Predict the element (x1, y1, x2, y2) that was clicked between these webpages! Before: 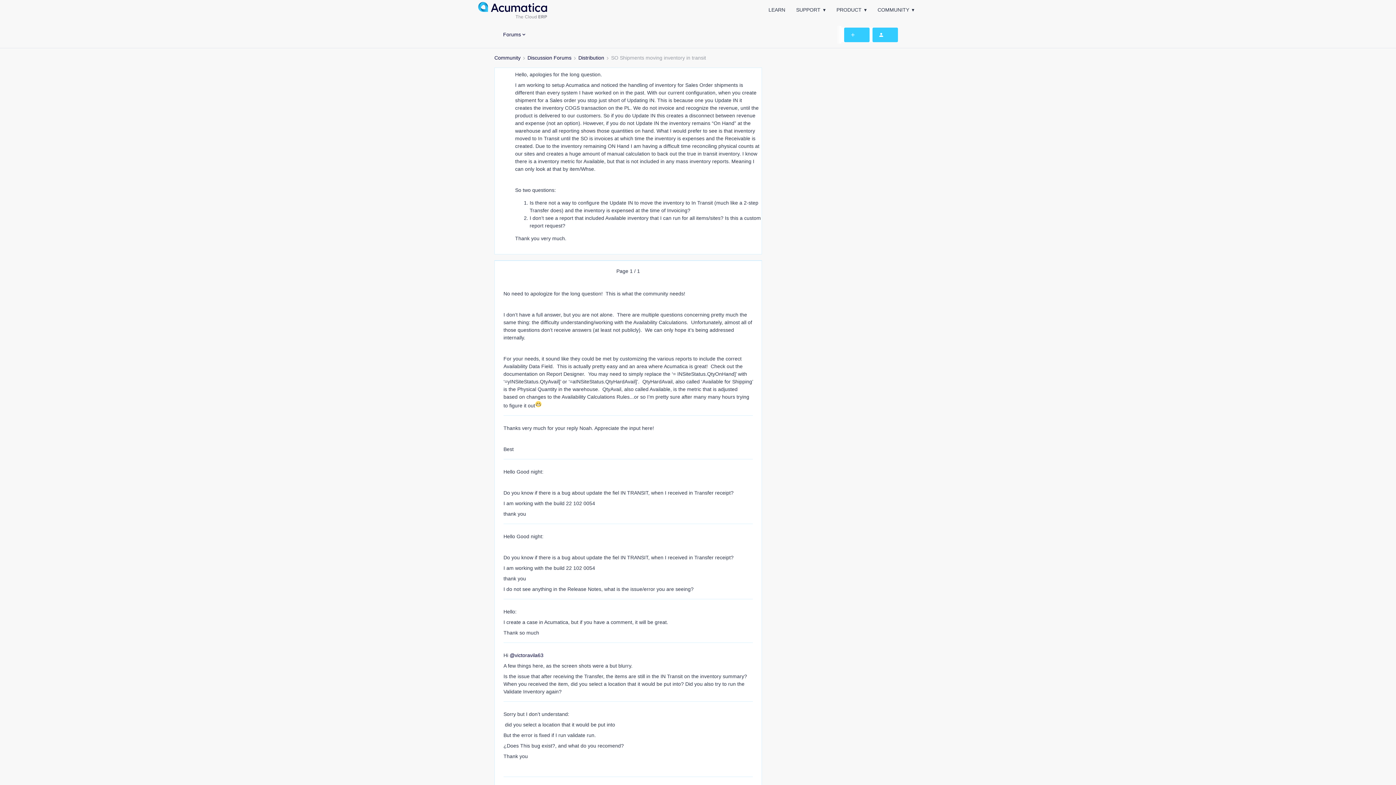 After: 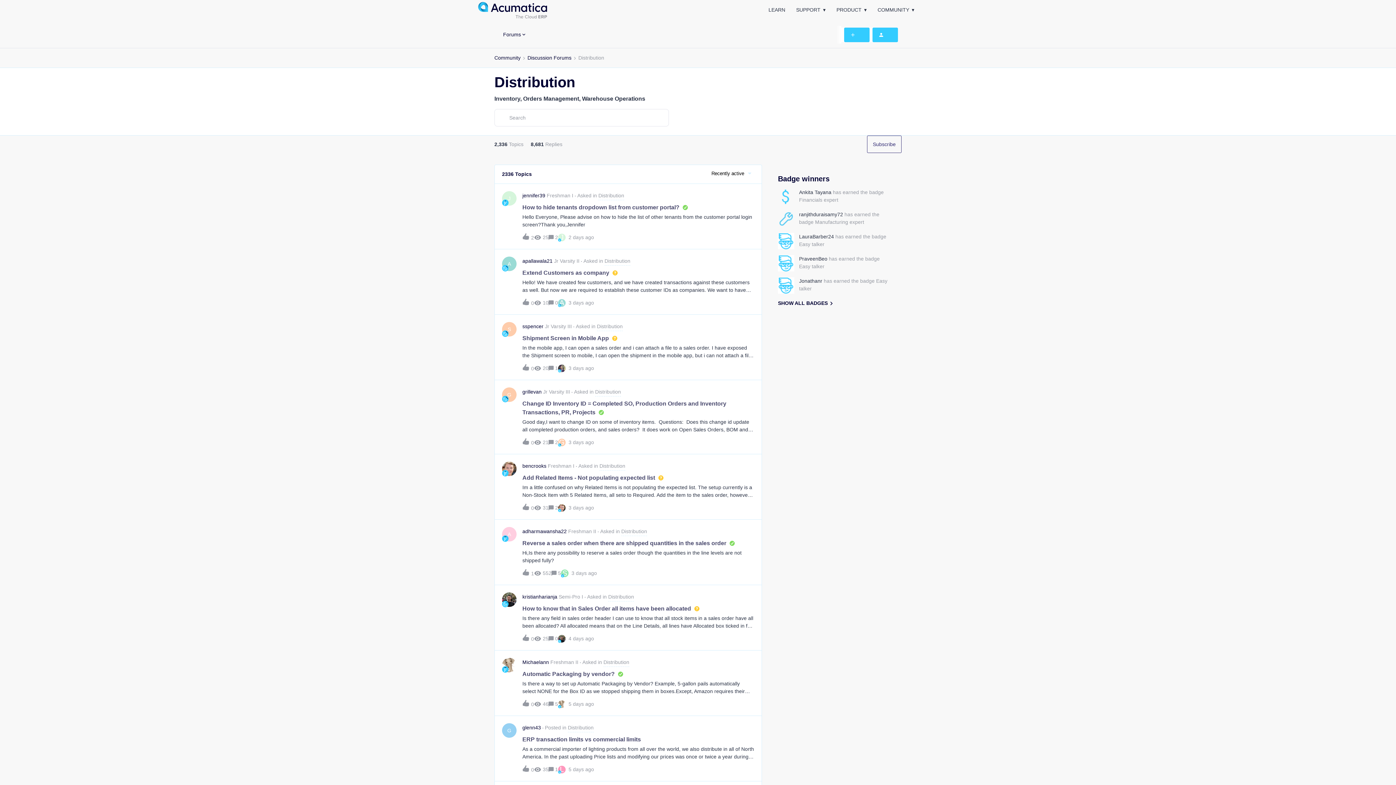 Action: bbox: (578, 54, 604, 61) label: Distribution